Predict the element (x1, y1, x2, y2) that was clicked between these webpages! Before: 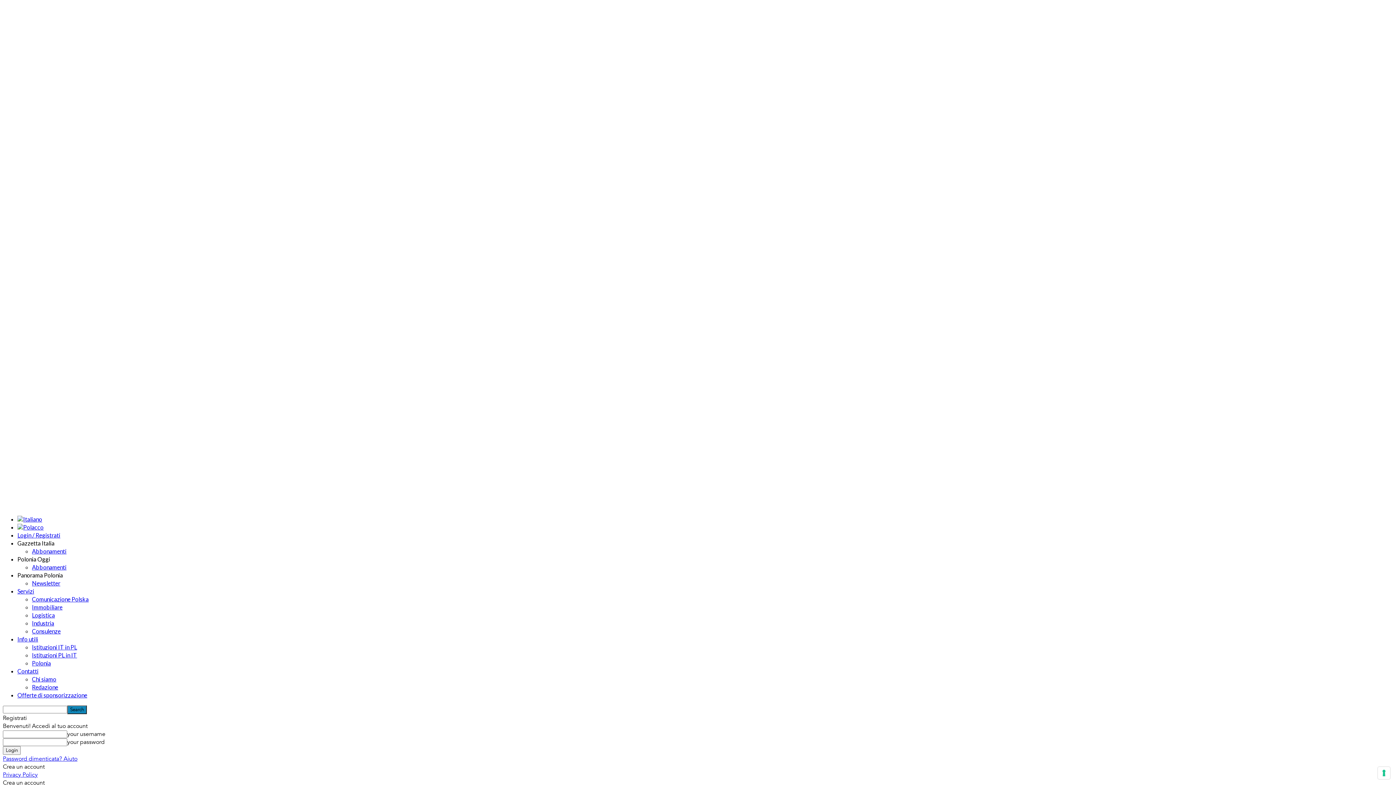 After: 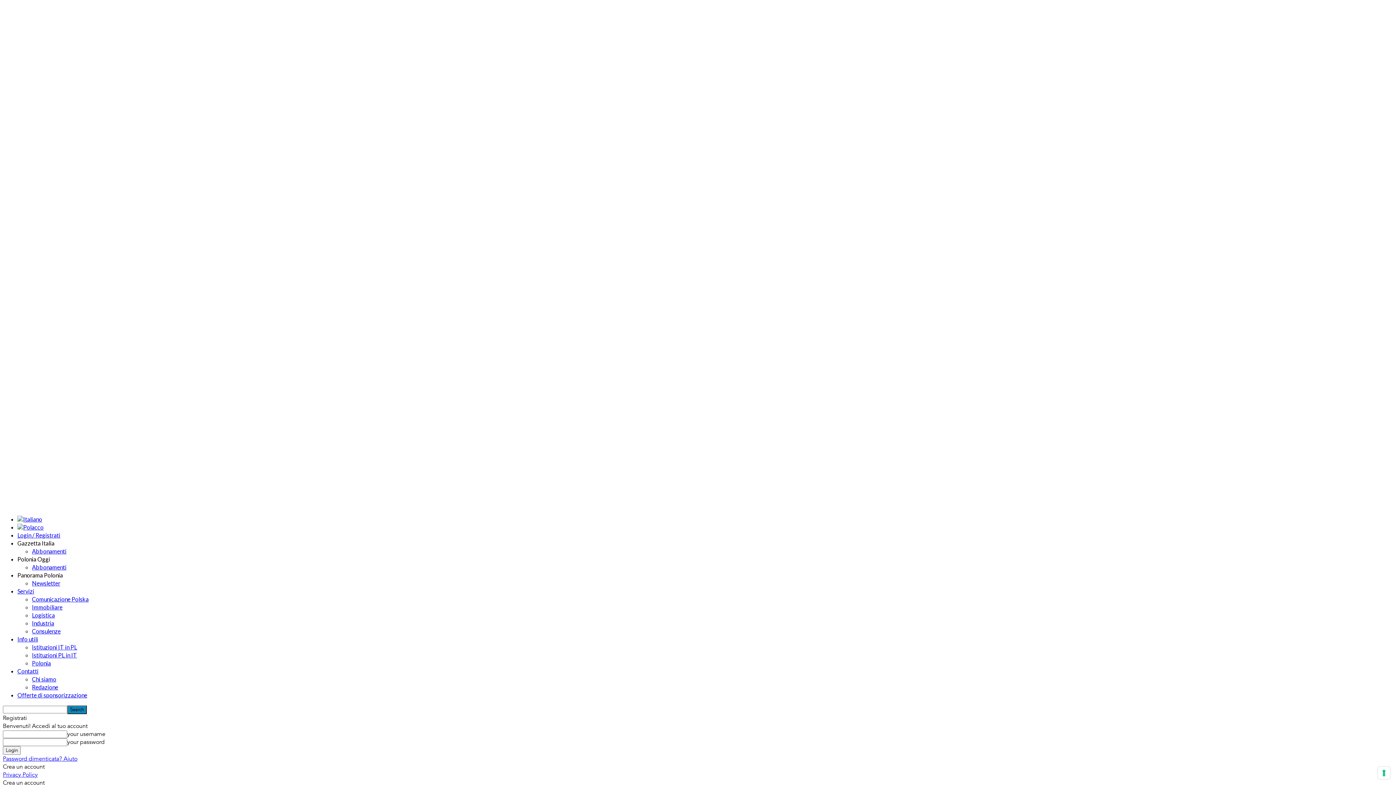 Action: bbox: (17, 588, 34, 594) label: Servizi